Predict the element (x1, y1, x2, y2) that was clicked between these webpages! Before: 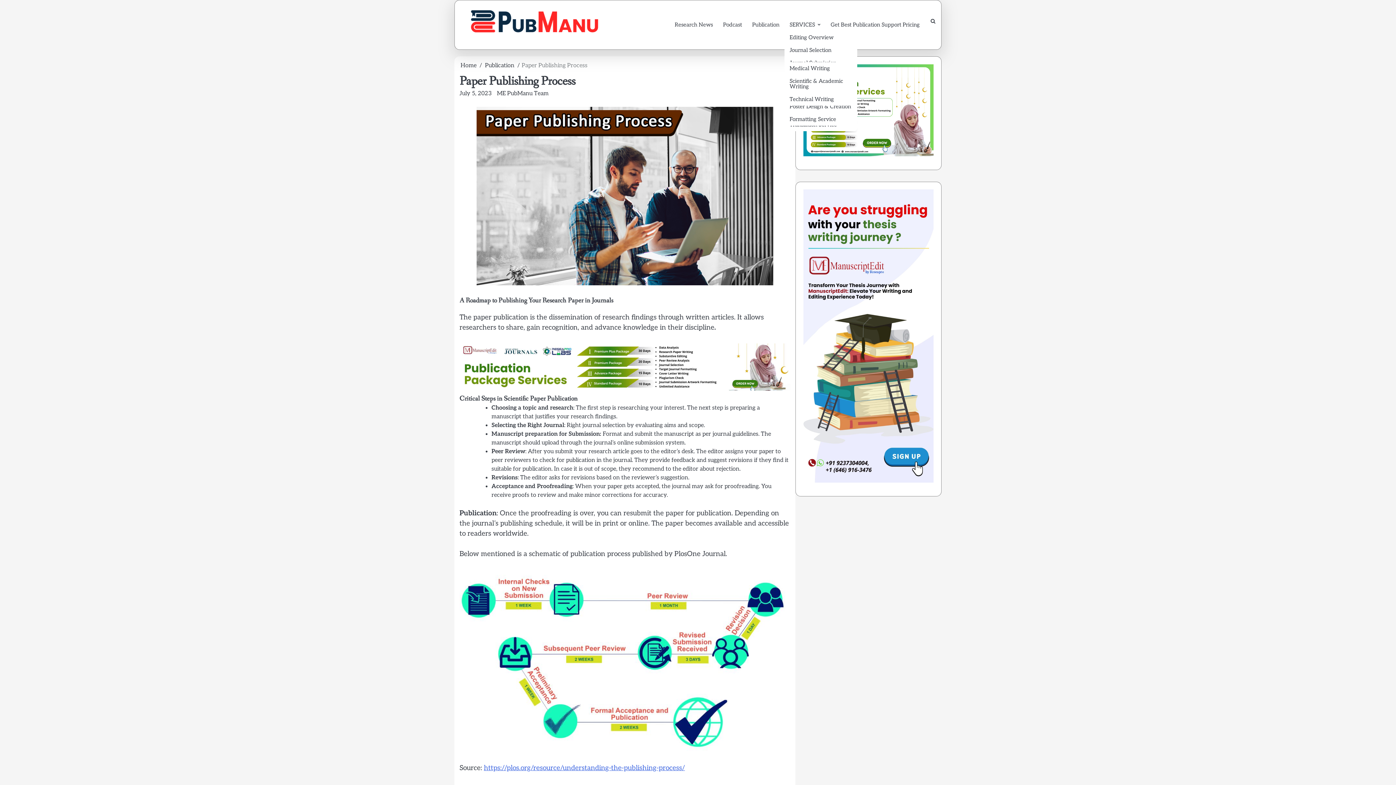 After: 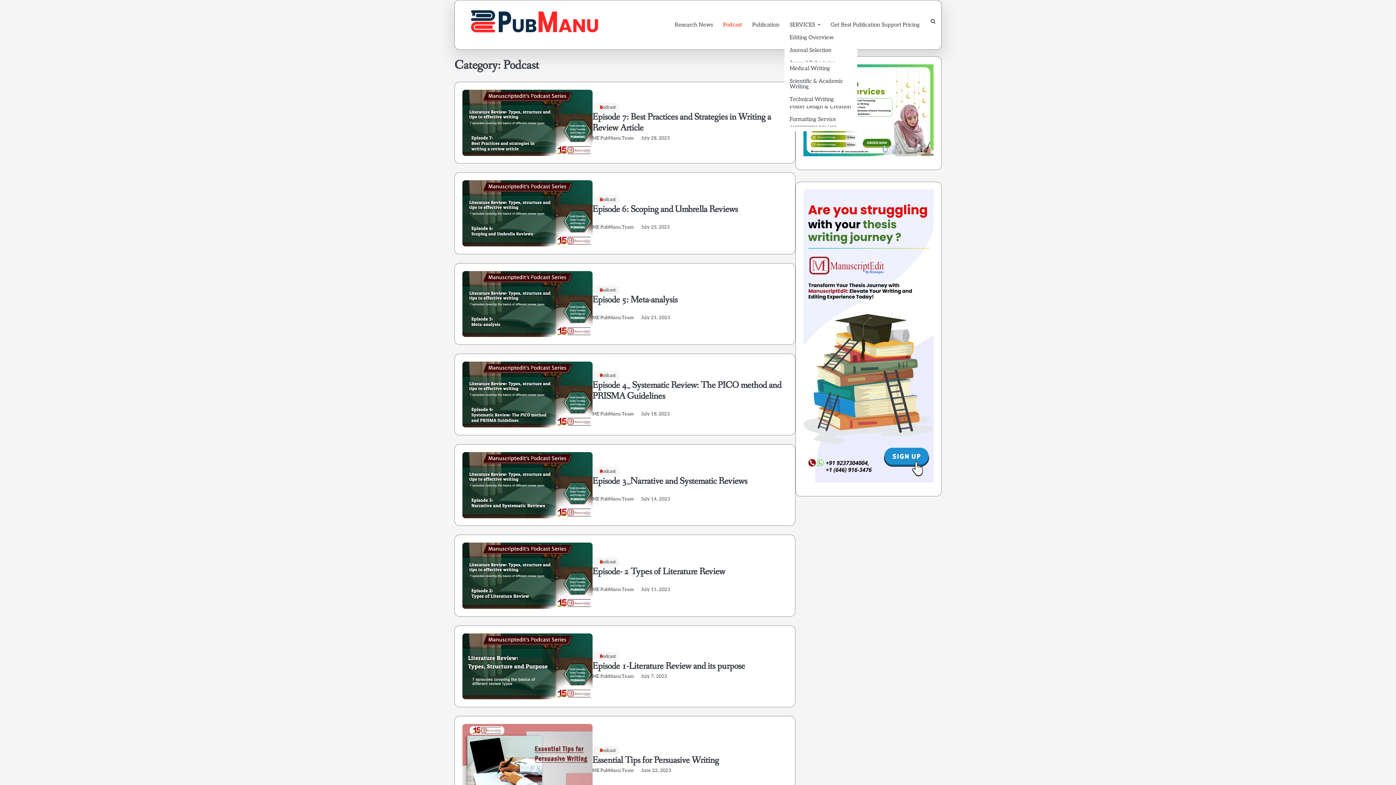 Action: bbox: (718, 18, 747, 31) label: Podcast